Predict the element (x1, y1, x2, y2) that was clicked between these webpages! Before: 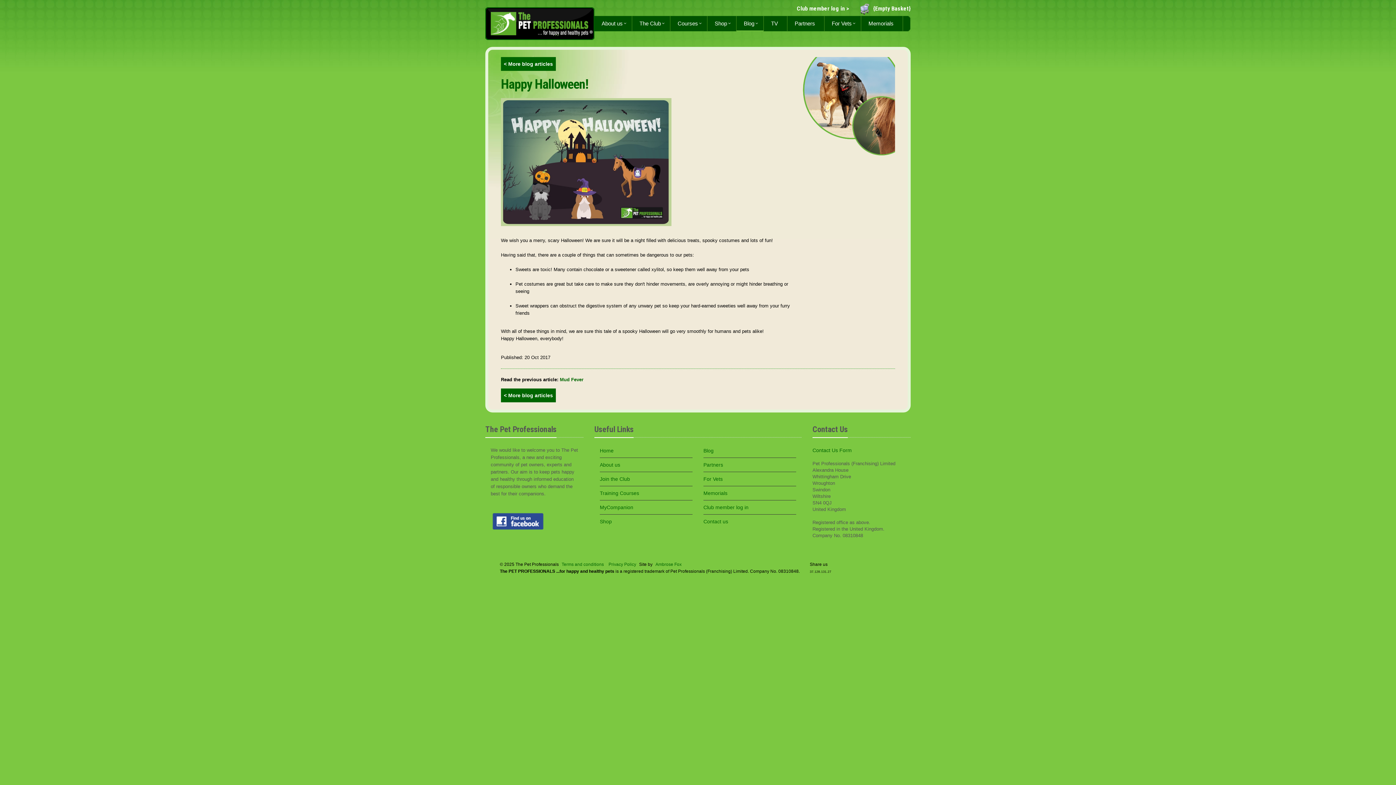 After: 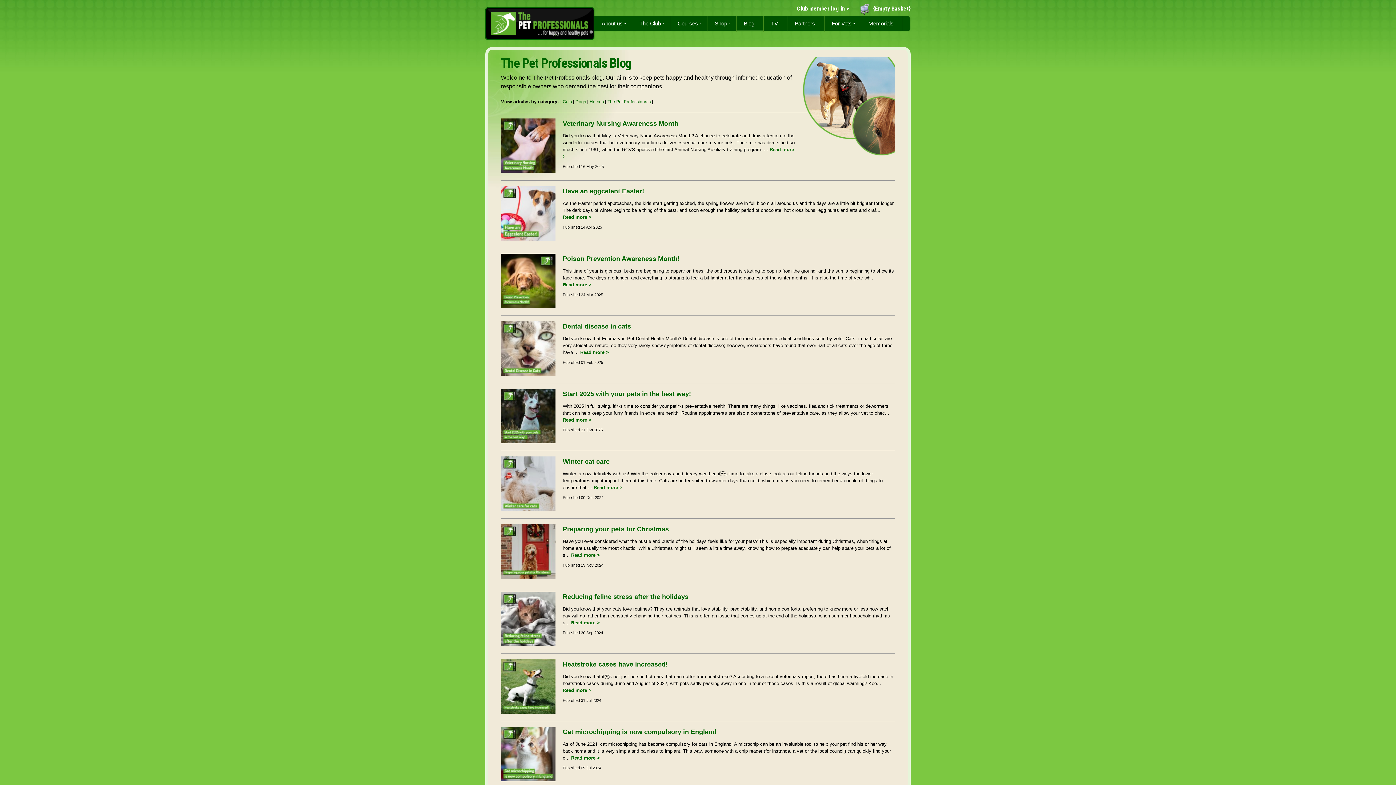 Action: bbox: (504, 392, 553, 398) label: < More blog articles